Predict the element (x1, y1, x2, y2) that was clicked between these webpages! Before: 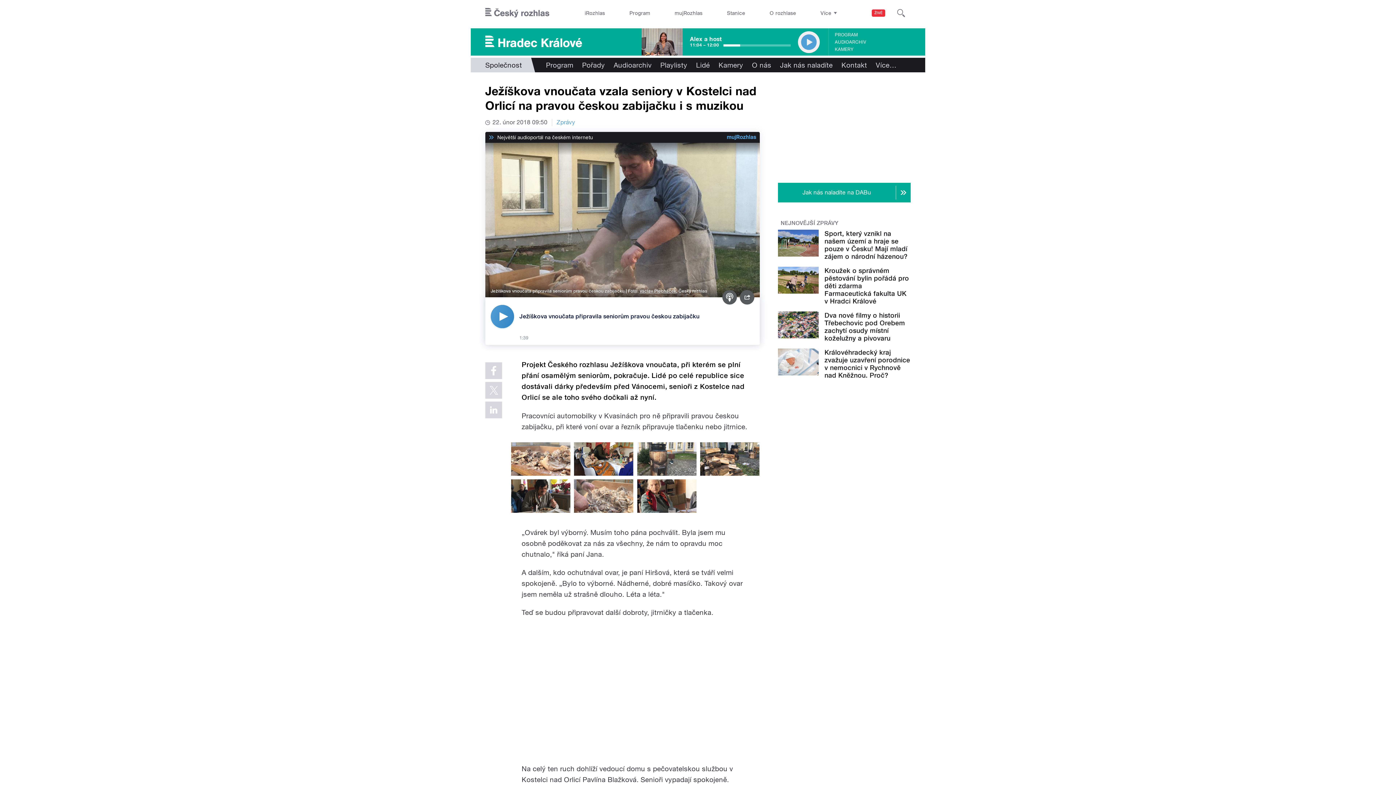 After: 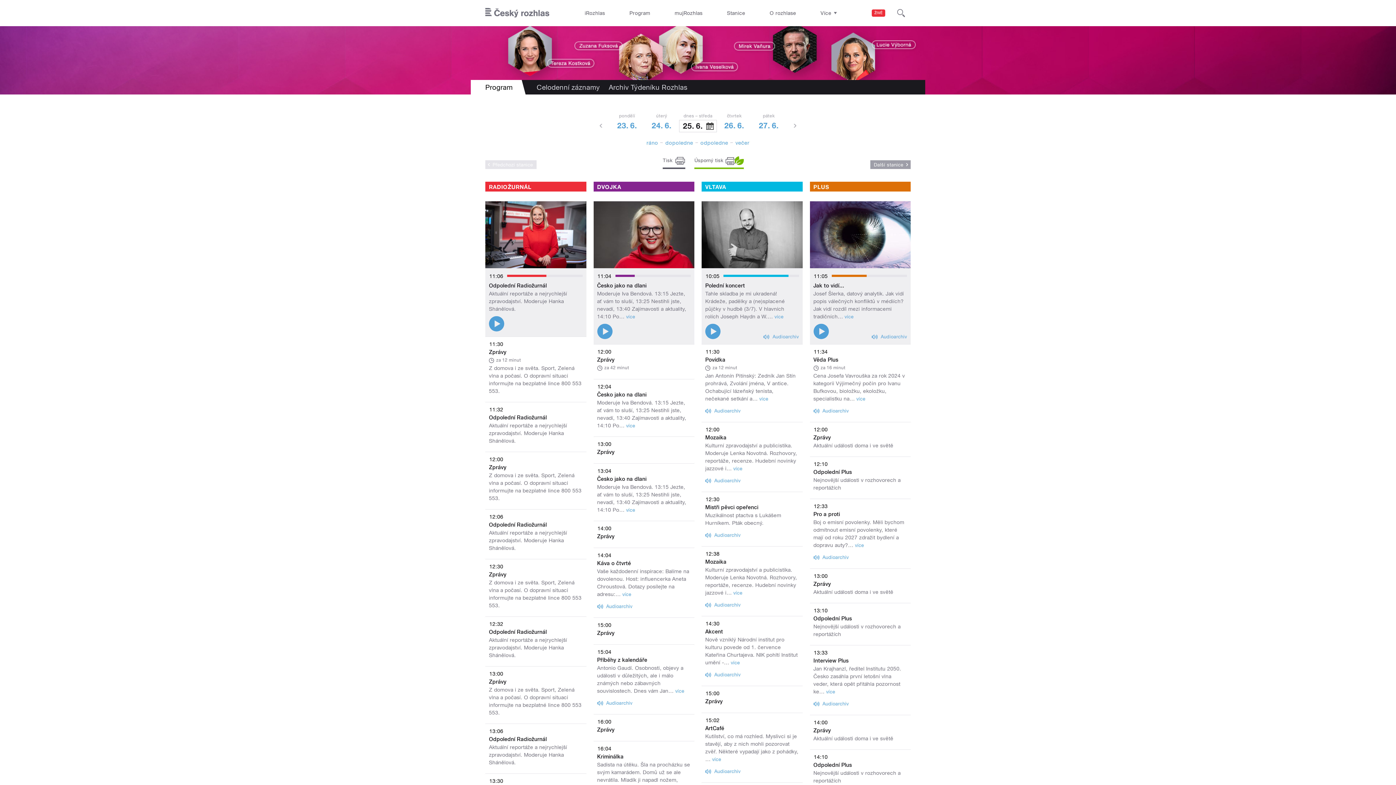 Action: label: Program bbox: (624, 0, 655, 26)